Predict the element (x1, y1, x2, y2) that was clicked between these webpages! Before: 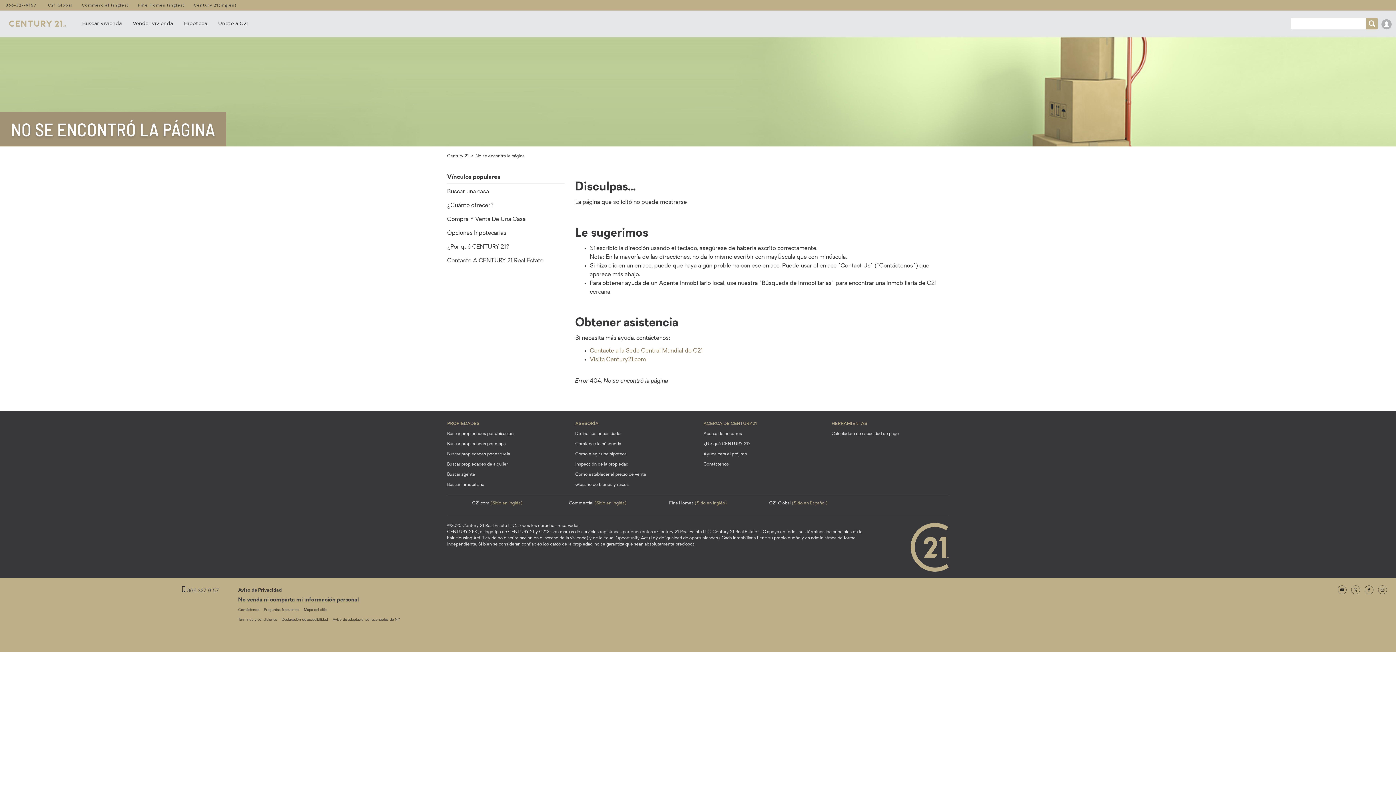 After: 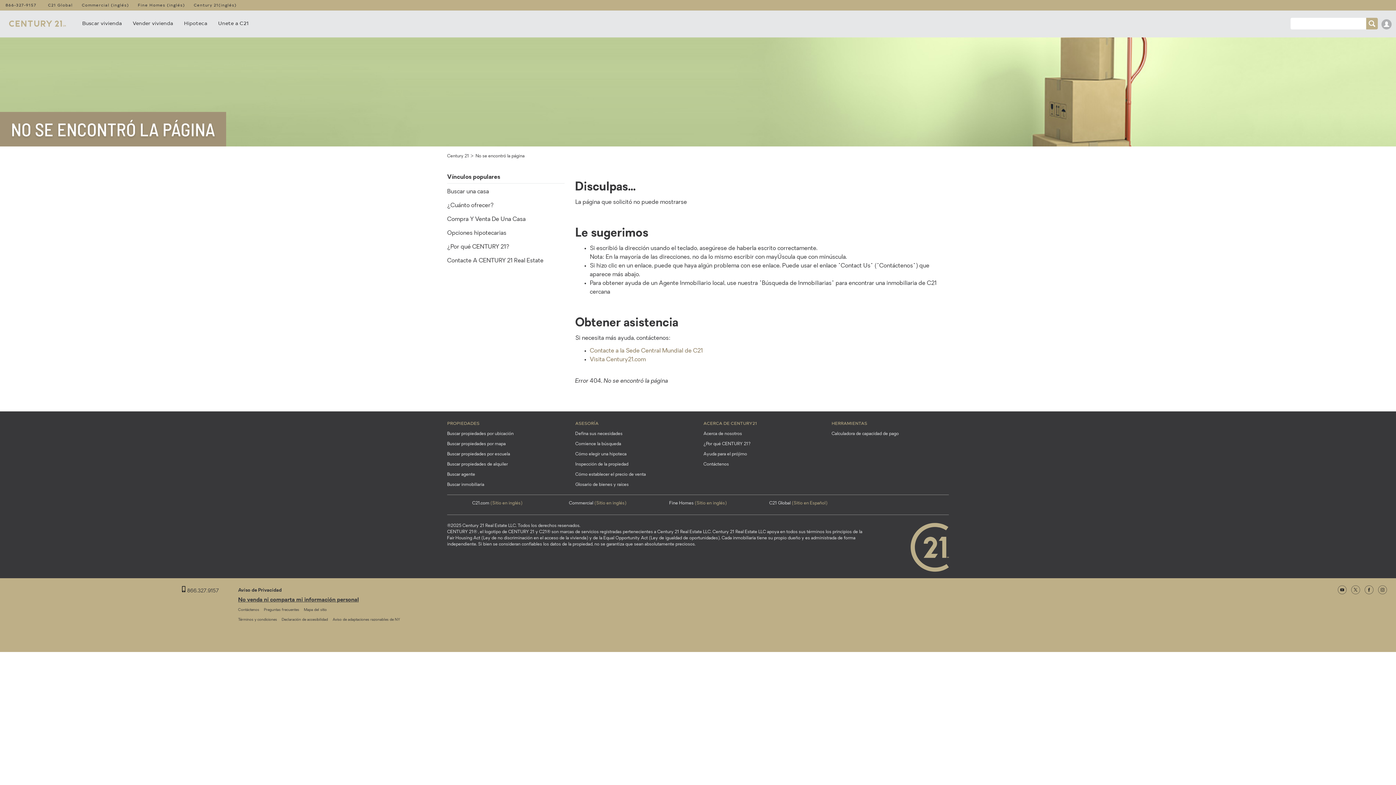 Action: bbox: (1351, 585, 1360, 592)